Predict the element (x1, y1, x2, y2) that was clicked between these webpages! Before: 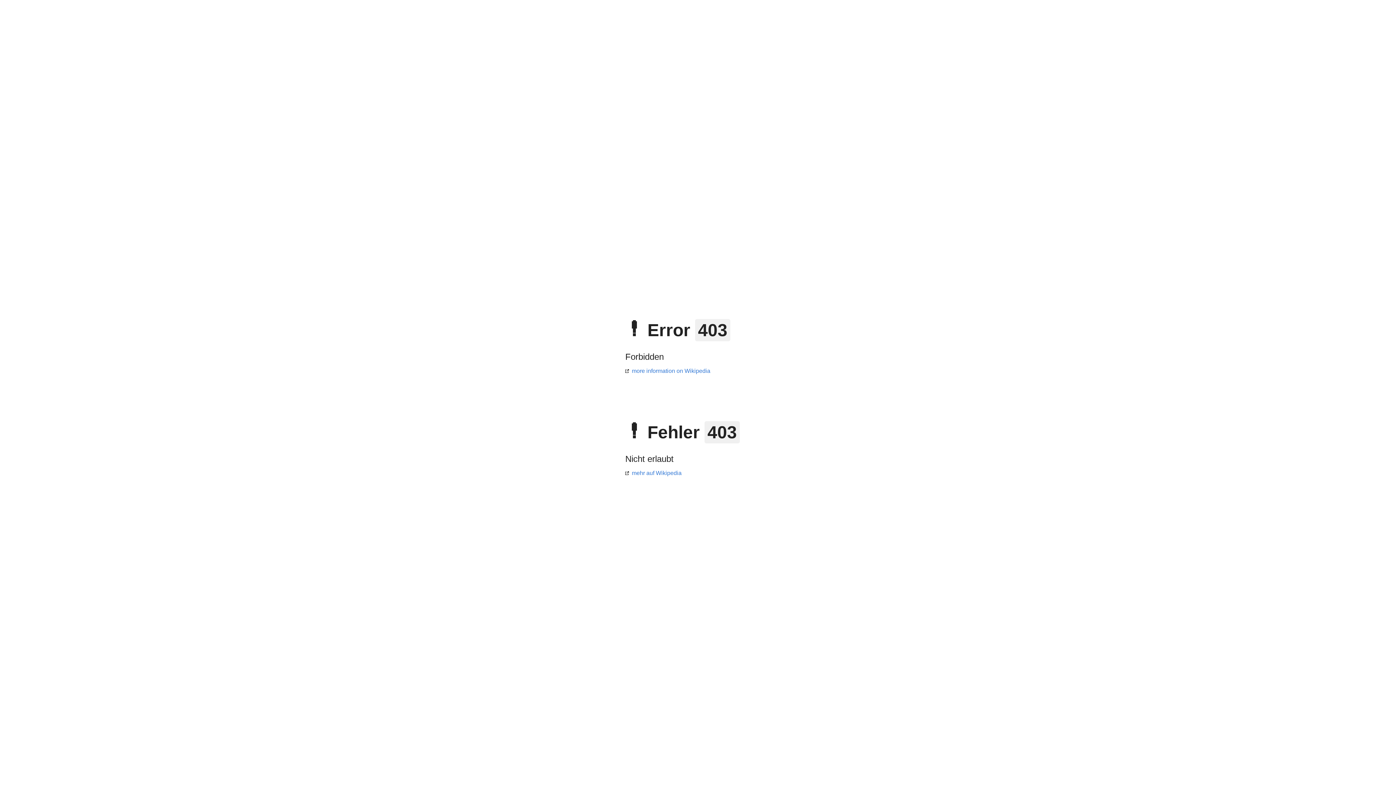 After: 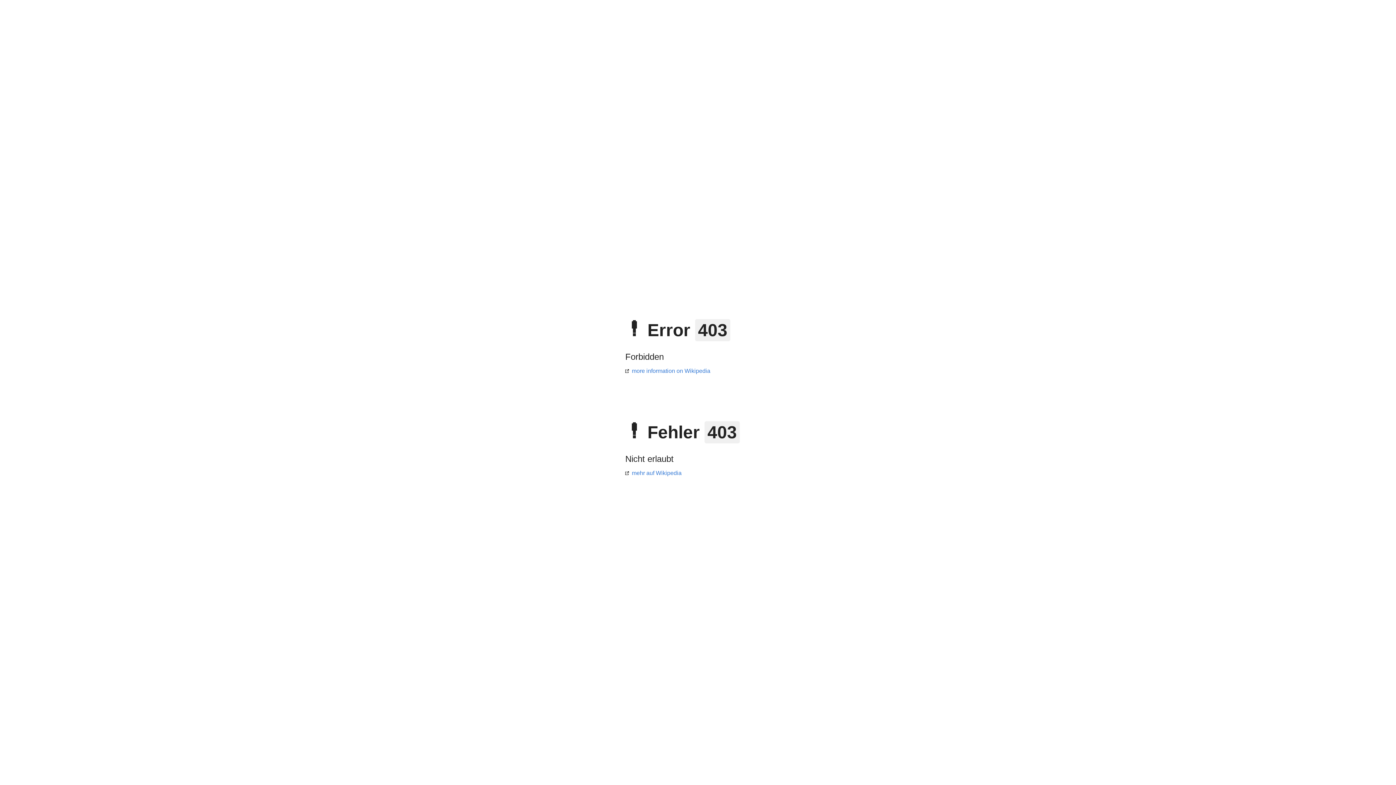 Action: label: more information on Wikipedia bbox: (625, 368, 710, 374)